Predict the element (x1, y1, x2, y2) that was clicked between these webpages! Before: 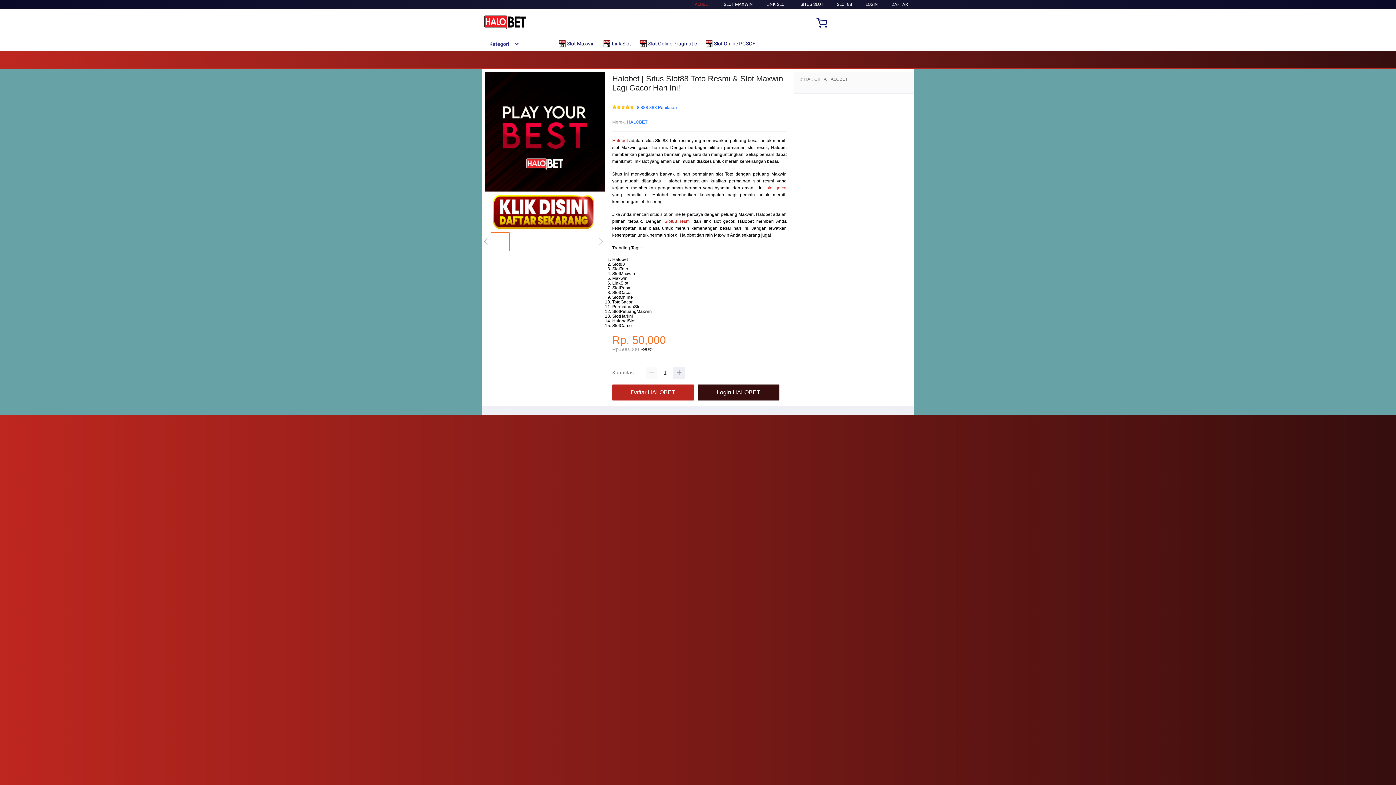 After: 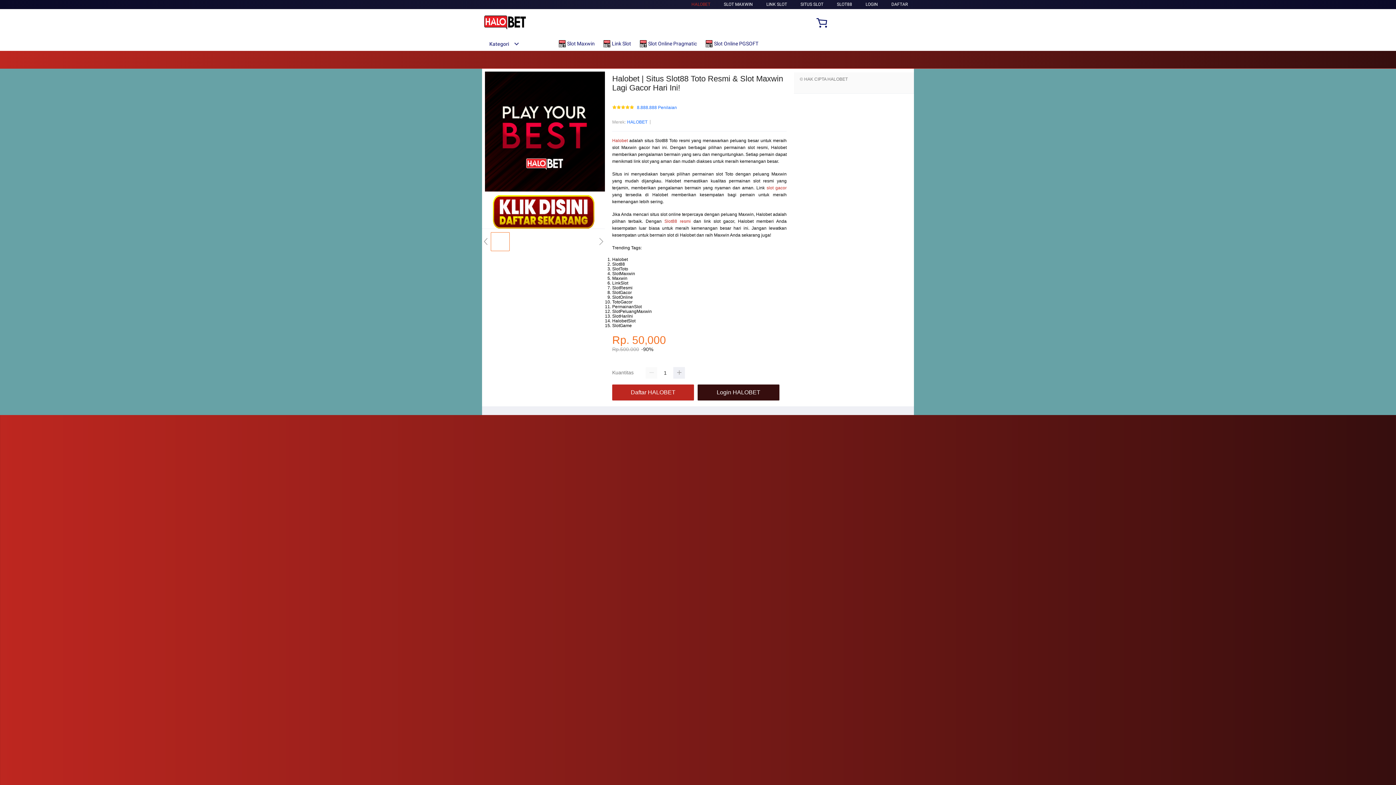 Action: label:  Link Slot bbox: (603, 36, 634, 50)